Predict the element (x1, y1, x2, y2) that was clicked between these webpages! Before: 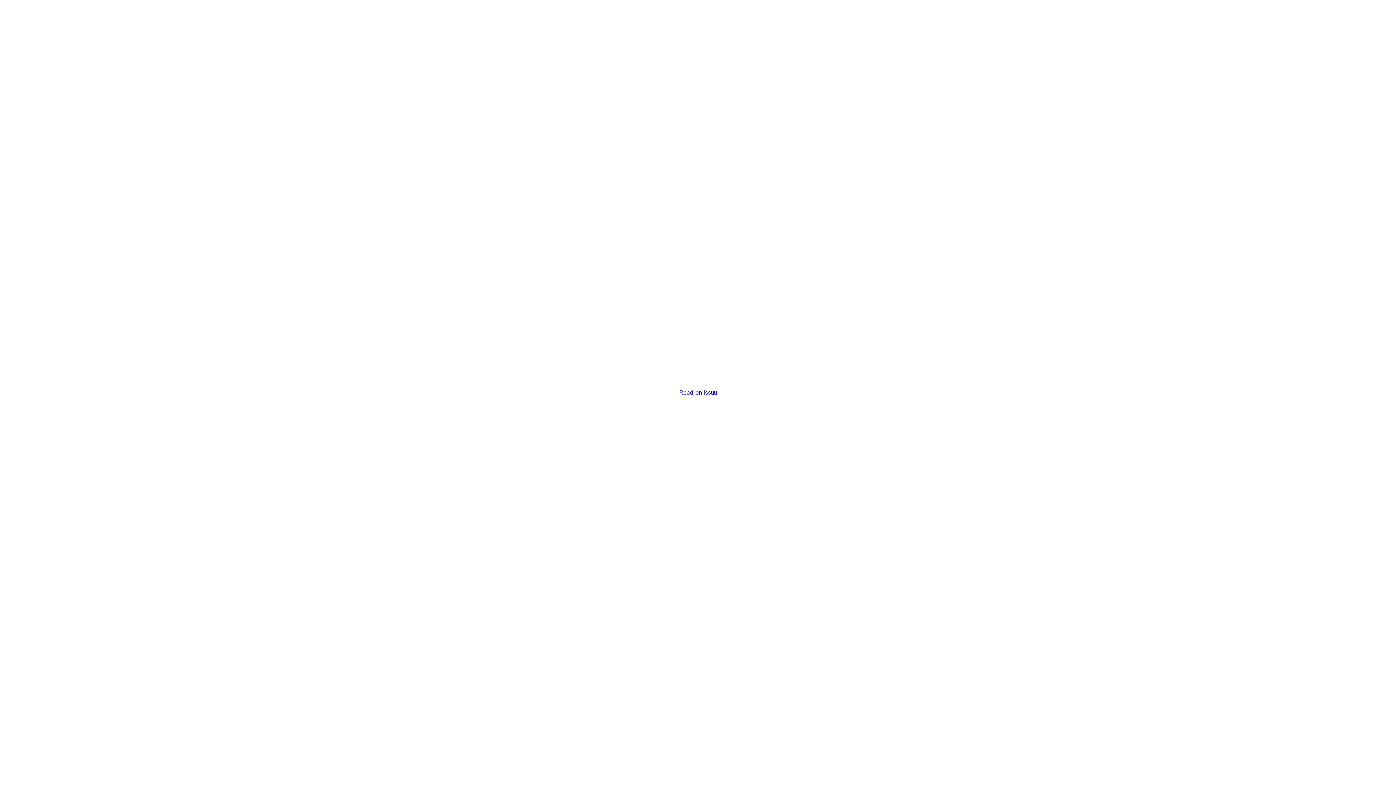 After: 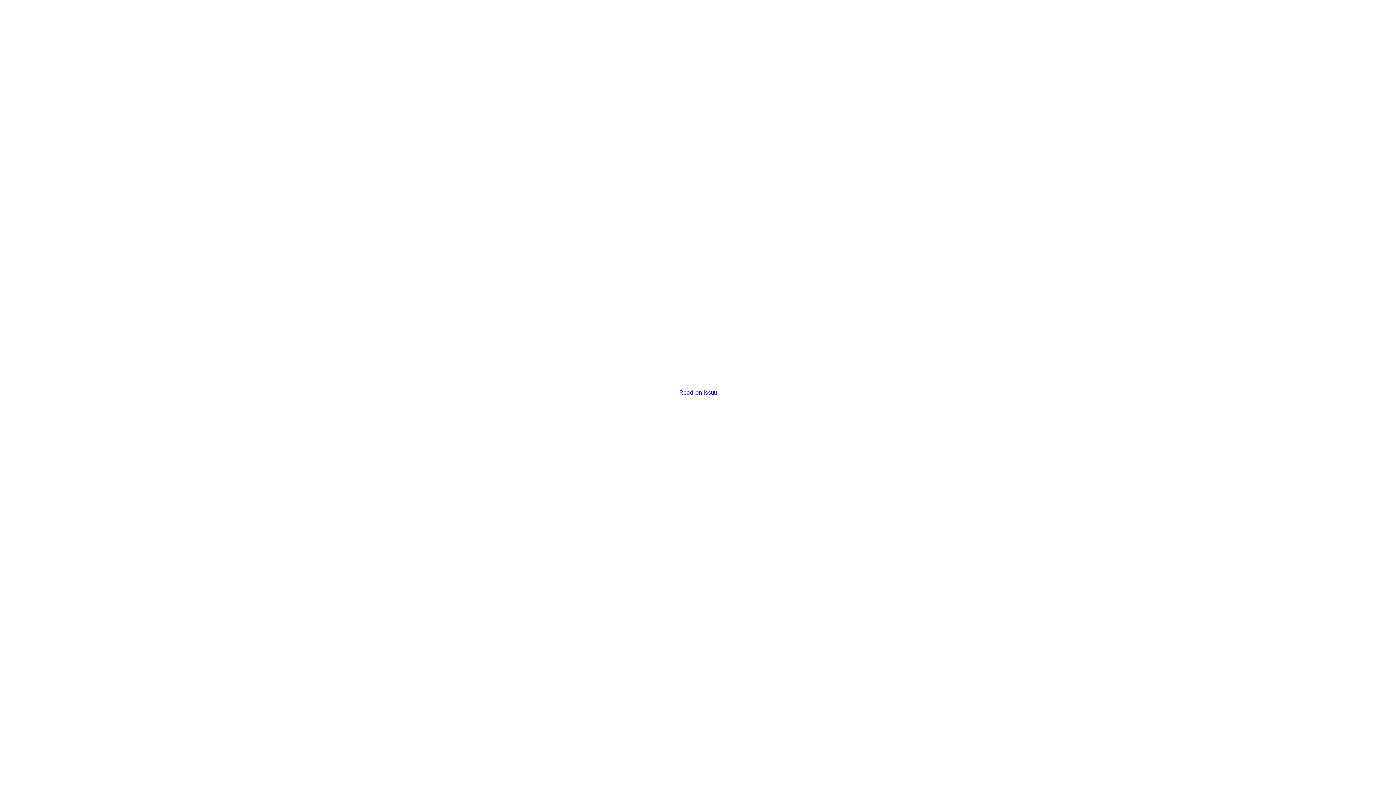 Action: label: Read on issuu bbox: (679, 389, 716, 396)